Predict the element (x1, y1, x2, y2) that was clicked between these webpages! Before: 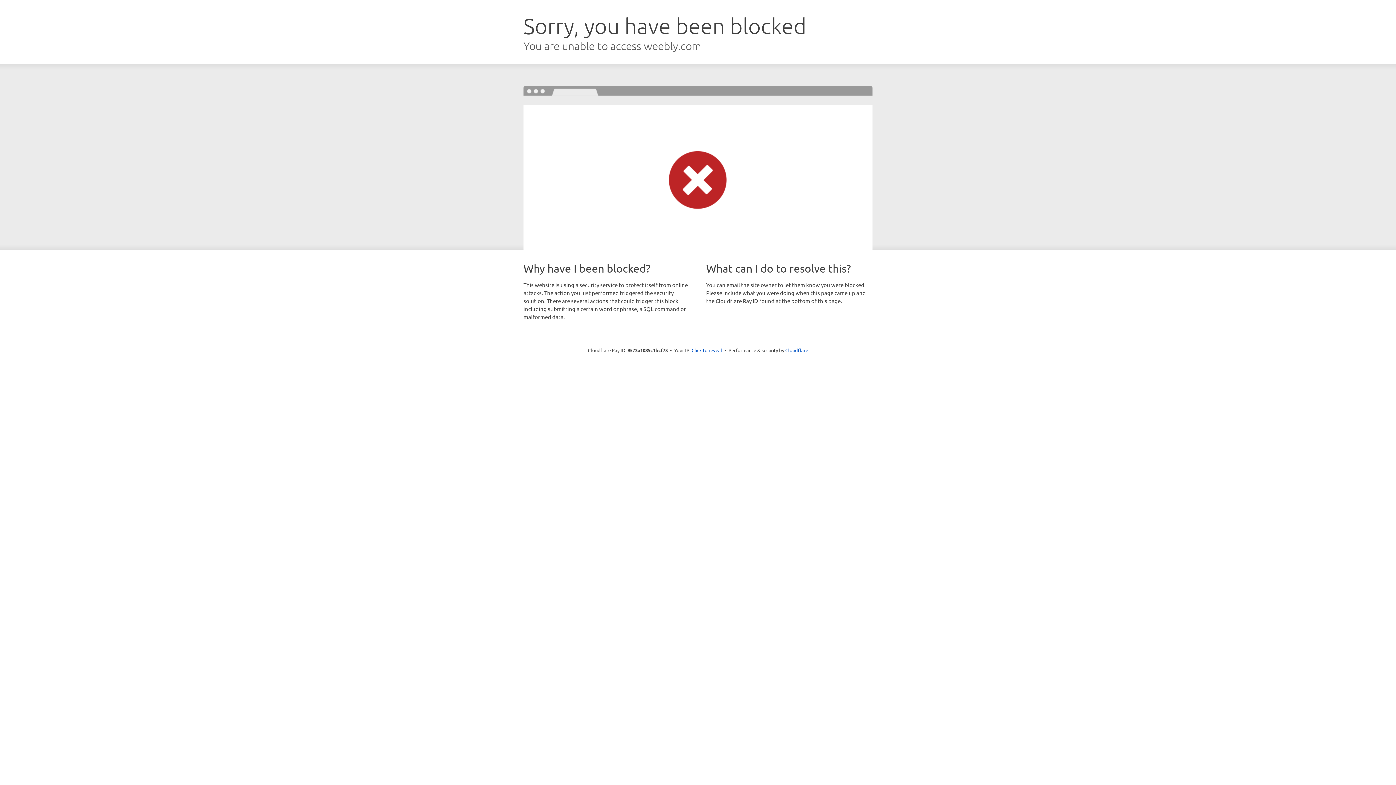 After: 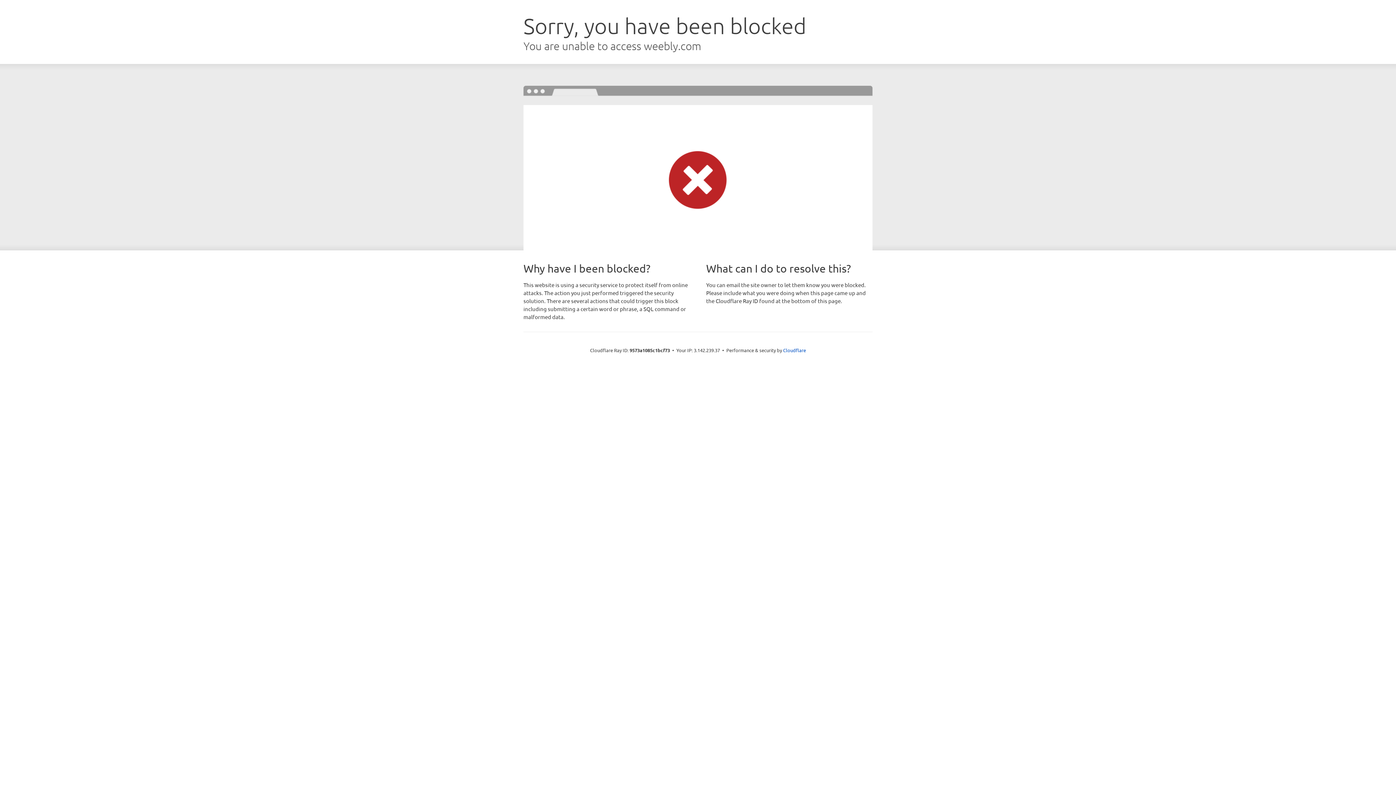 Action: label: Click to reveal bbox: (691, 346, 722, 353)